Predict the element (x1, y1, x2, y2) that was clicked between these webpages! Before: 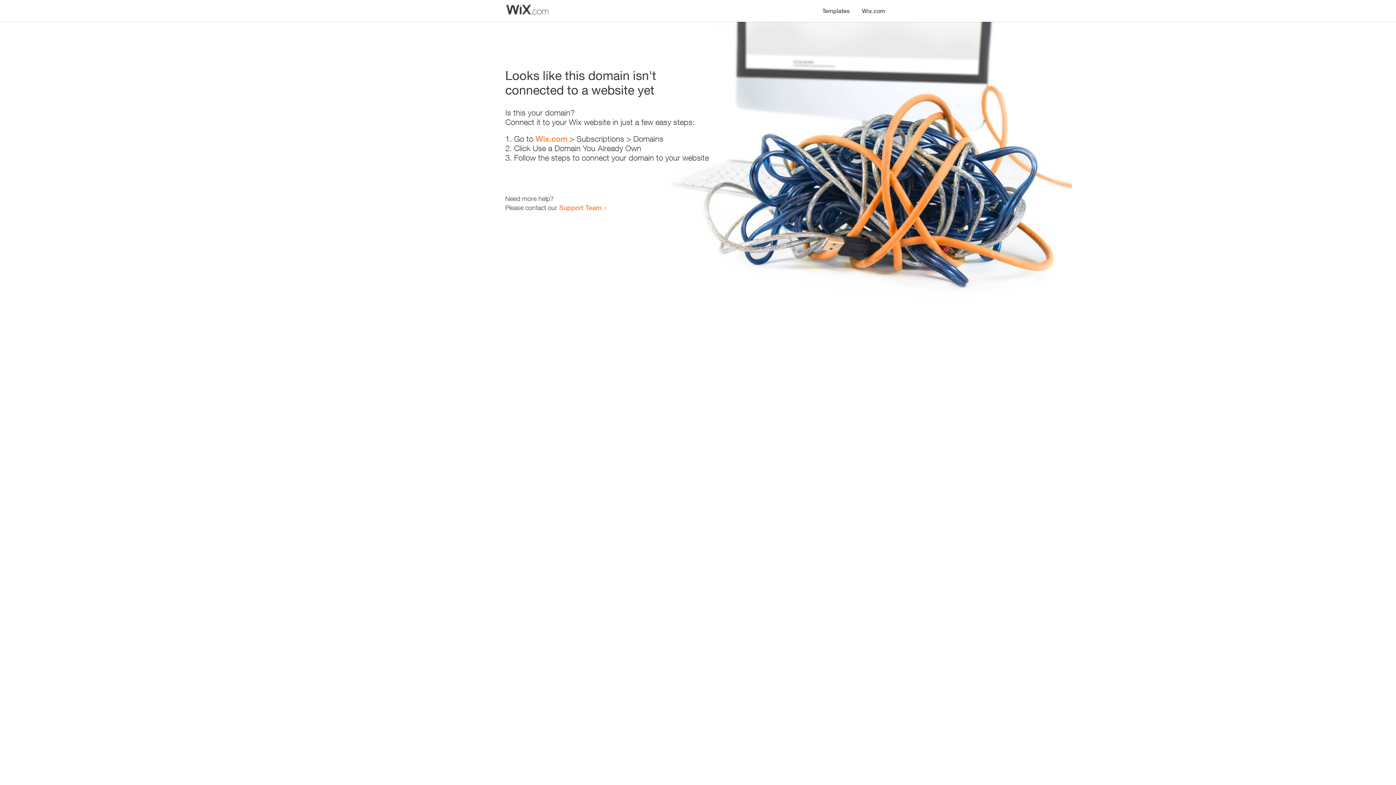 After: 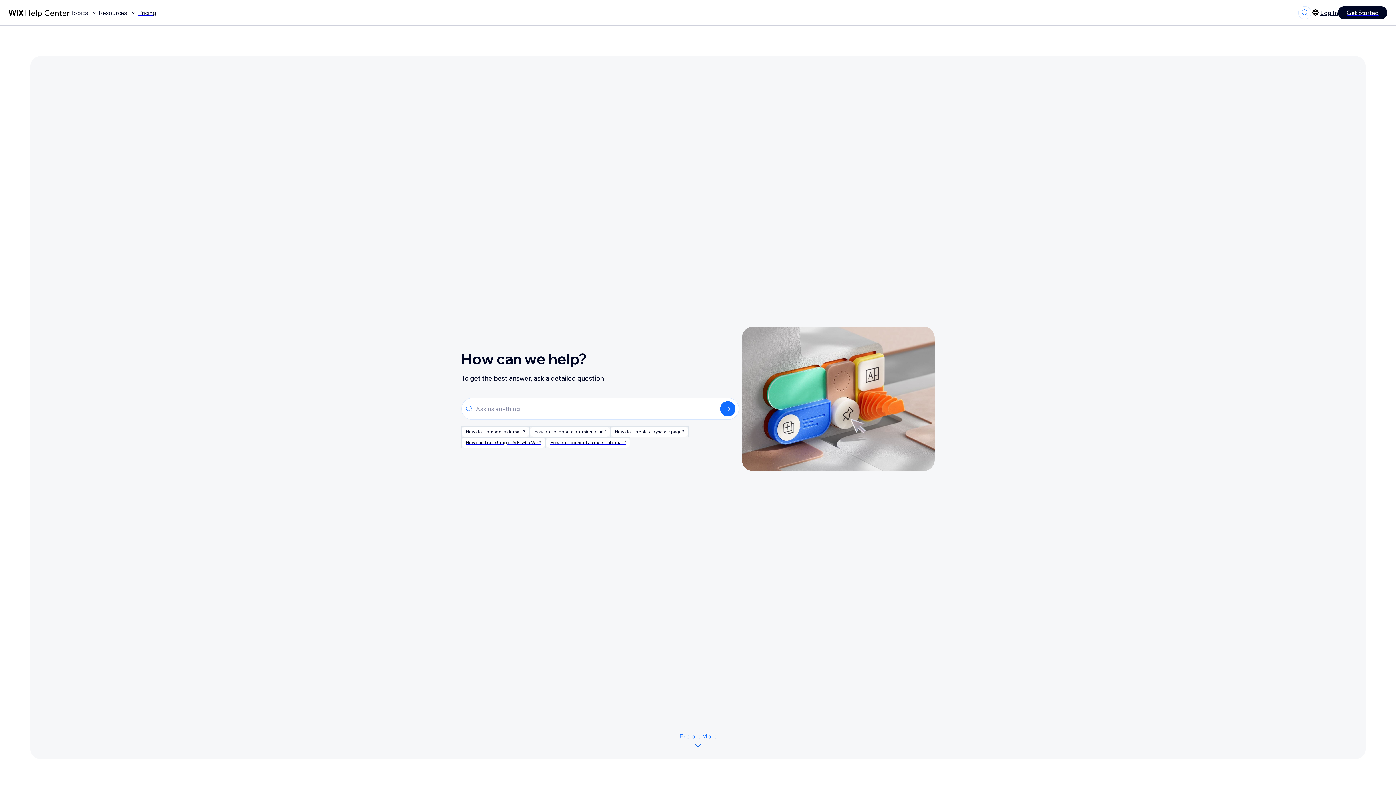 Action: label: Support Team bbox: (559, 203, 601, 211)